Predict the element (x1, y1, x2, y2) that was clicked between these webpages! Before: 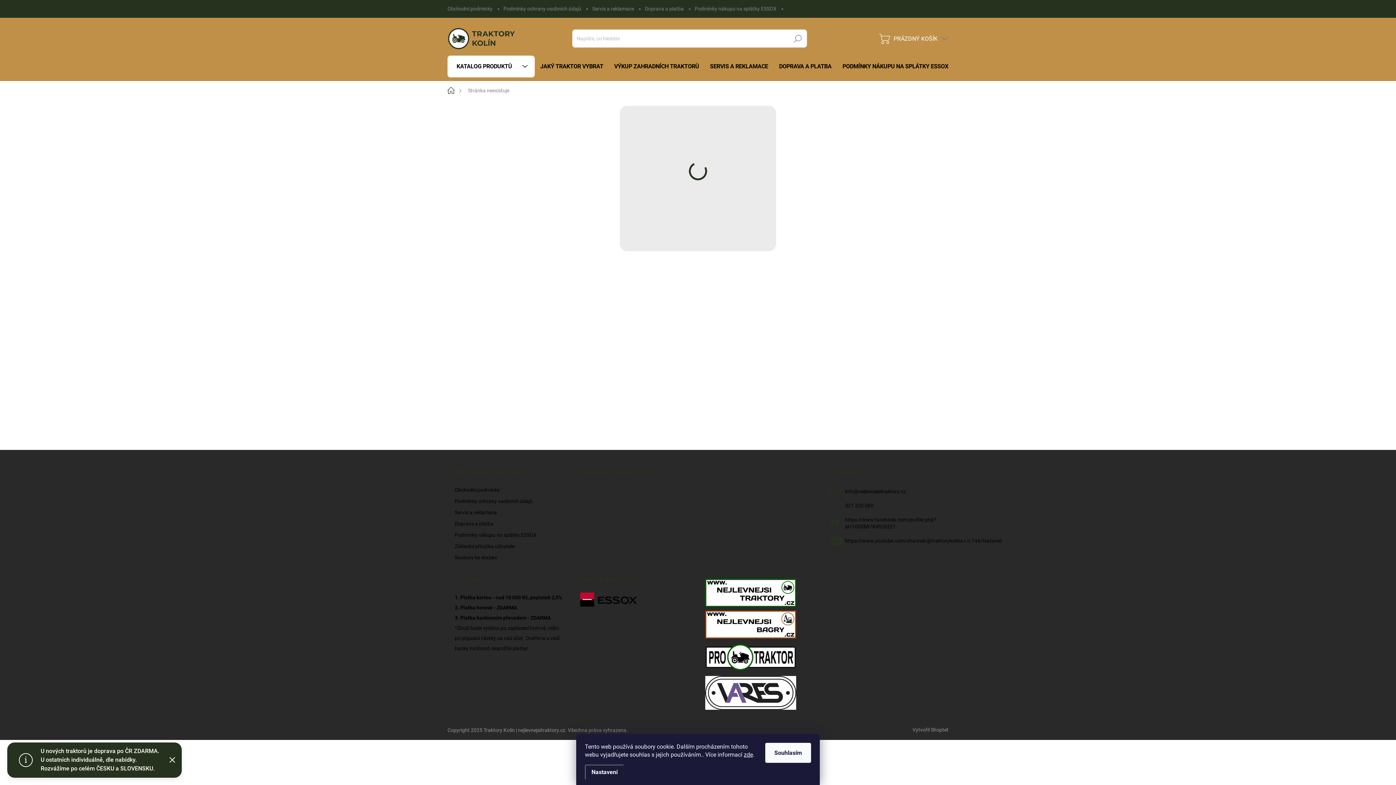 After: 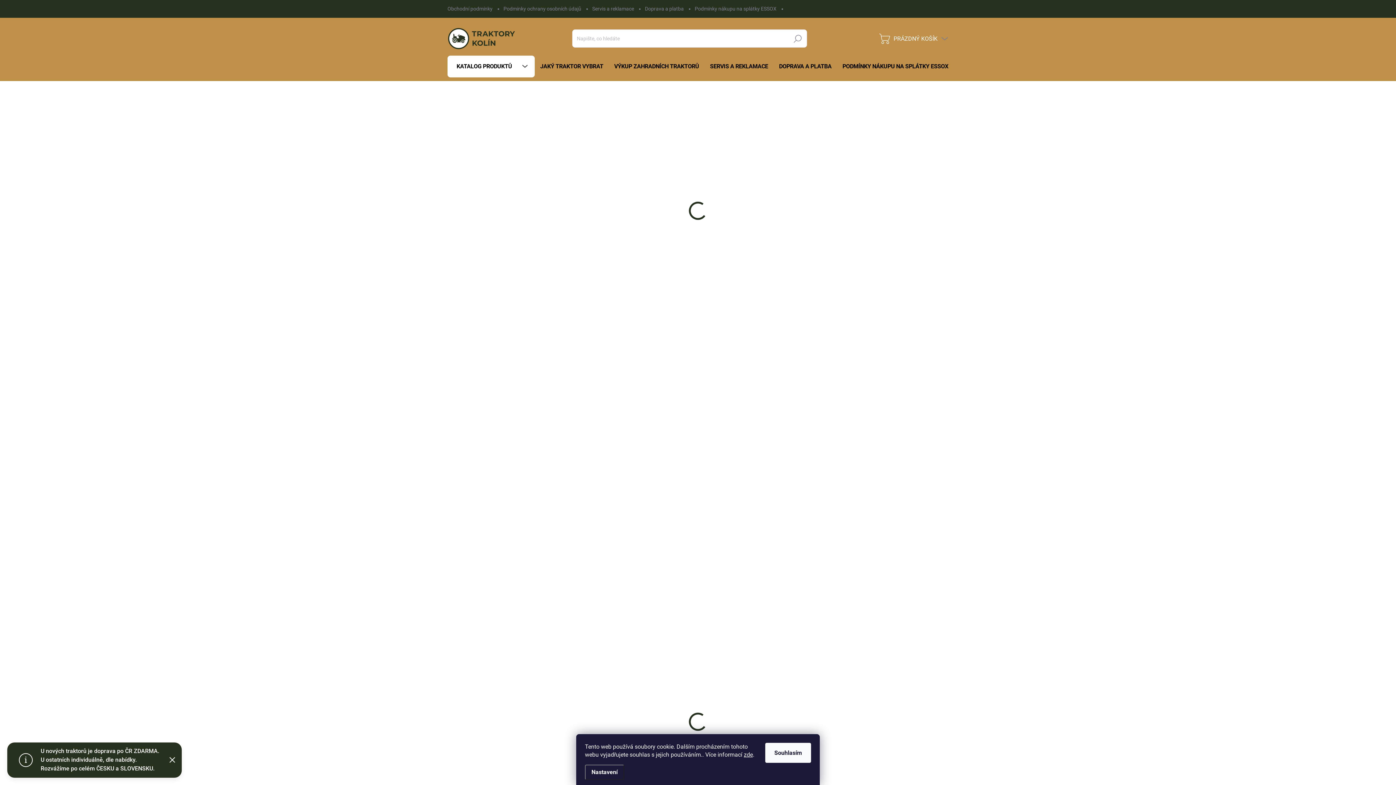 Action: label: Domů bbox: (447, 84, 462, 96)